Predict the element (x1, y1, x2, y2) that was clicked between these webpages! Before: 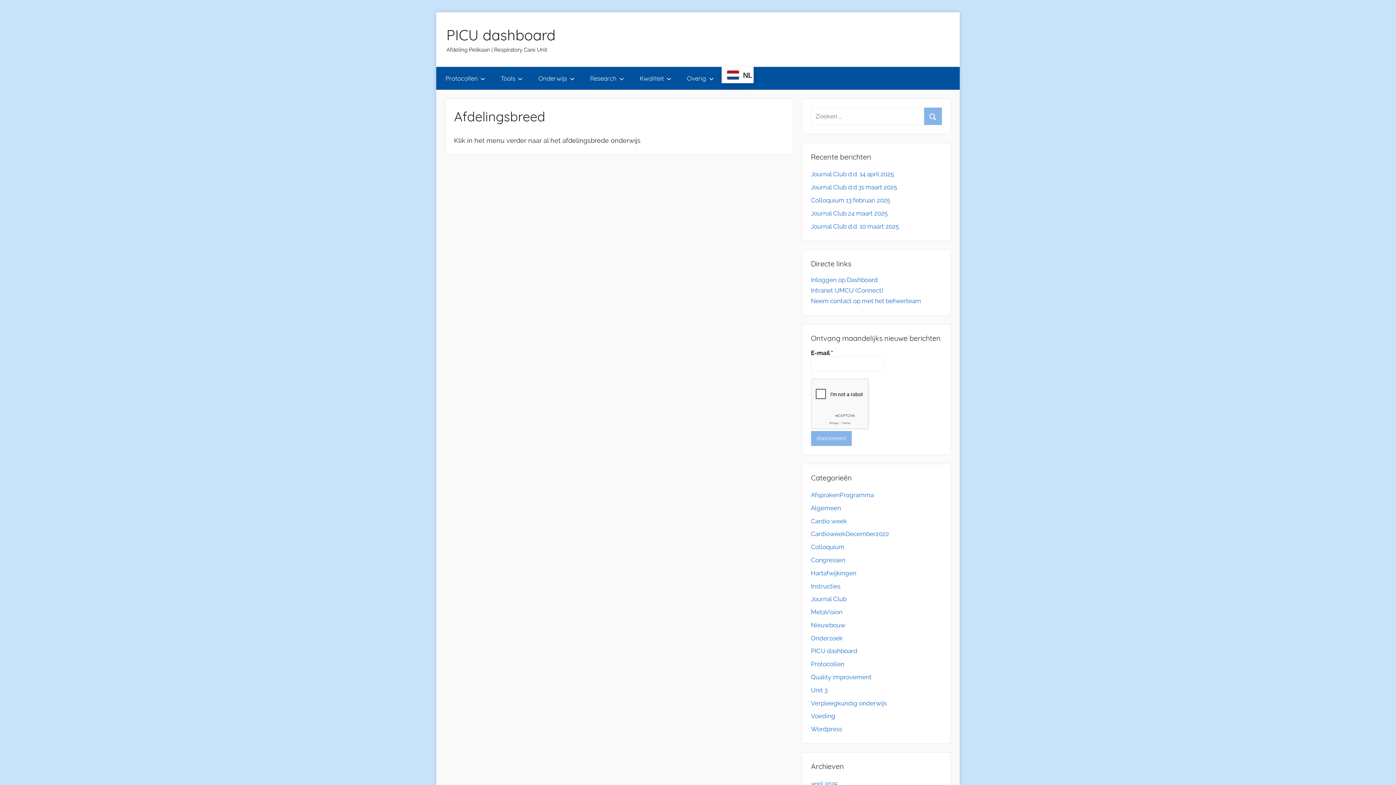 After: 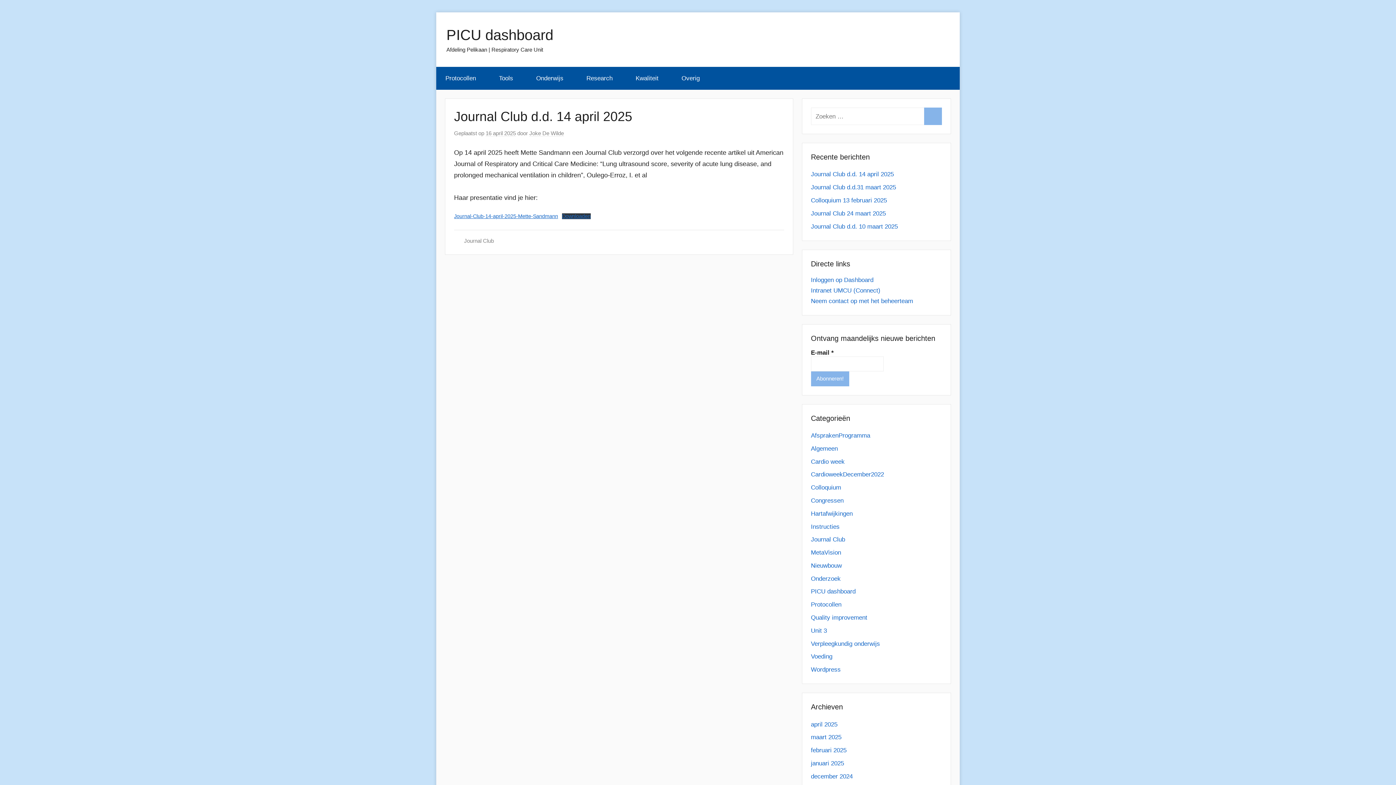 Action: bbox: (811, 170, 894, 177) label: Journal Club d.d. 14 april 2025